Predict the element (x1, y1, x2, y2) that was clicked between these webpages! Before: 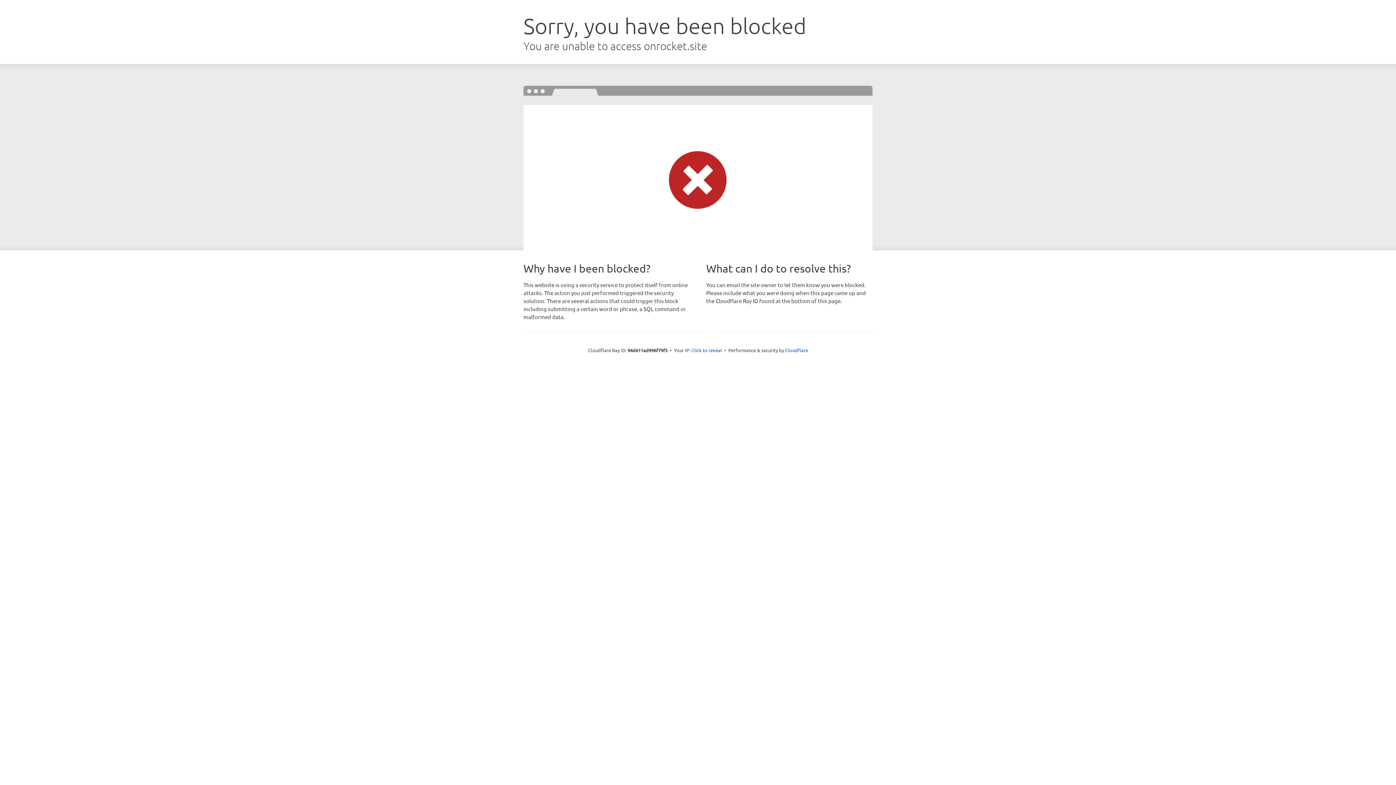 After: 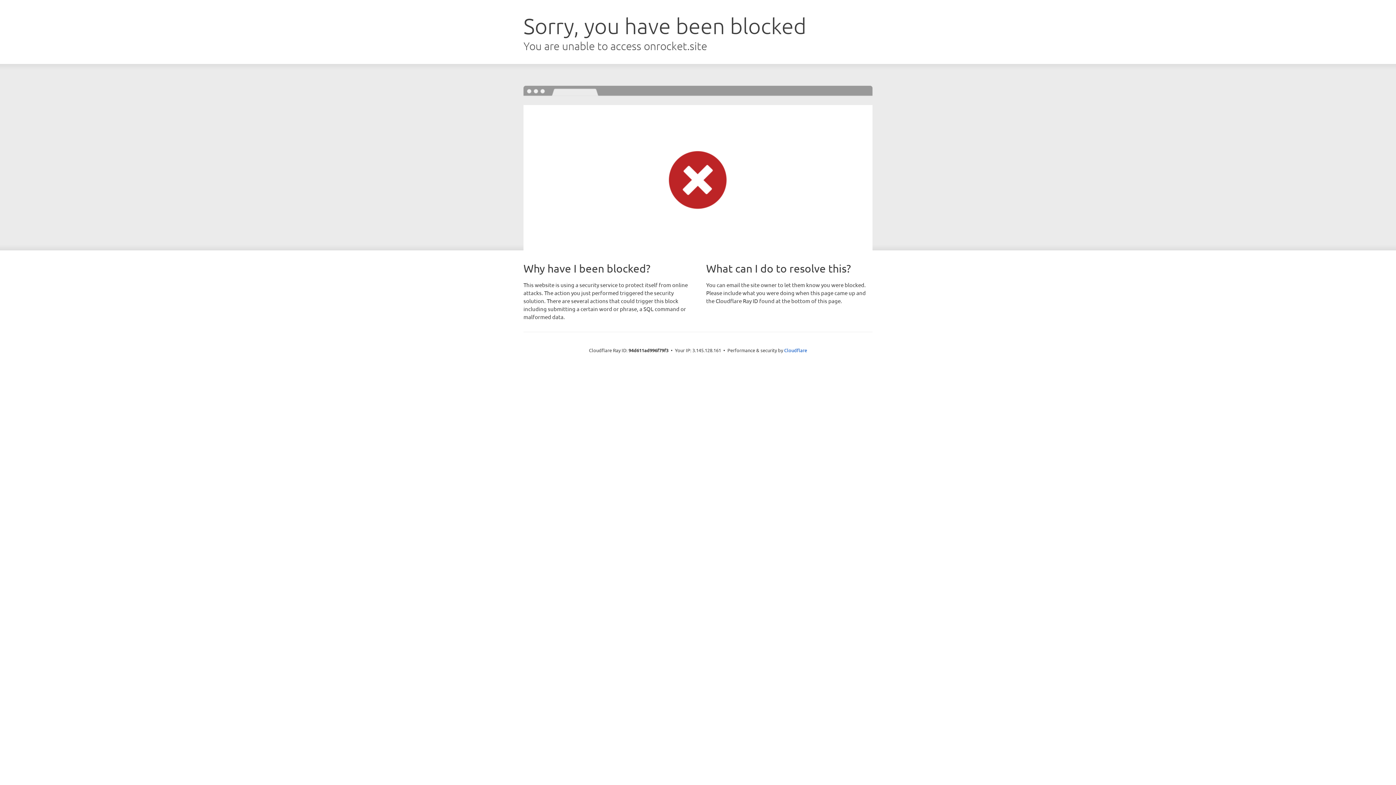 Action: label: Click to reveal bbox: (691, 346, 722, 353)